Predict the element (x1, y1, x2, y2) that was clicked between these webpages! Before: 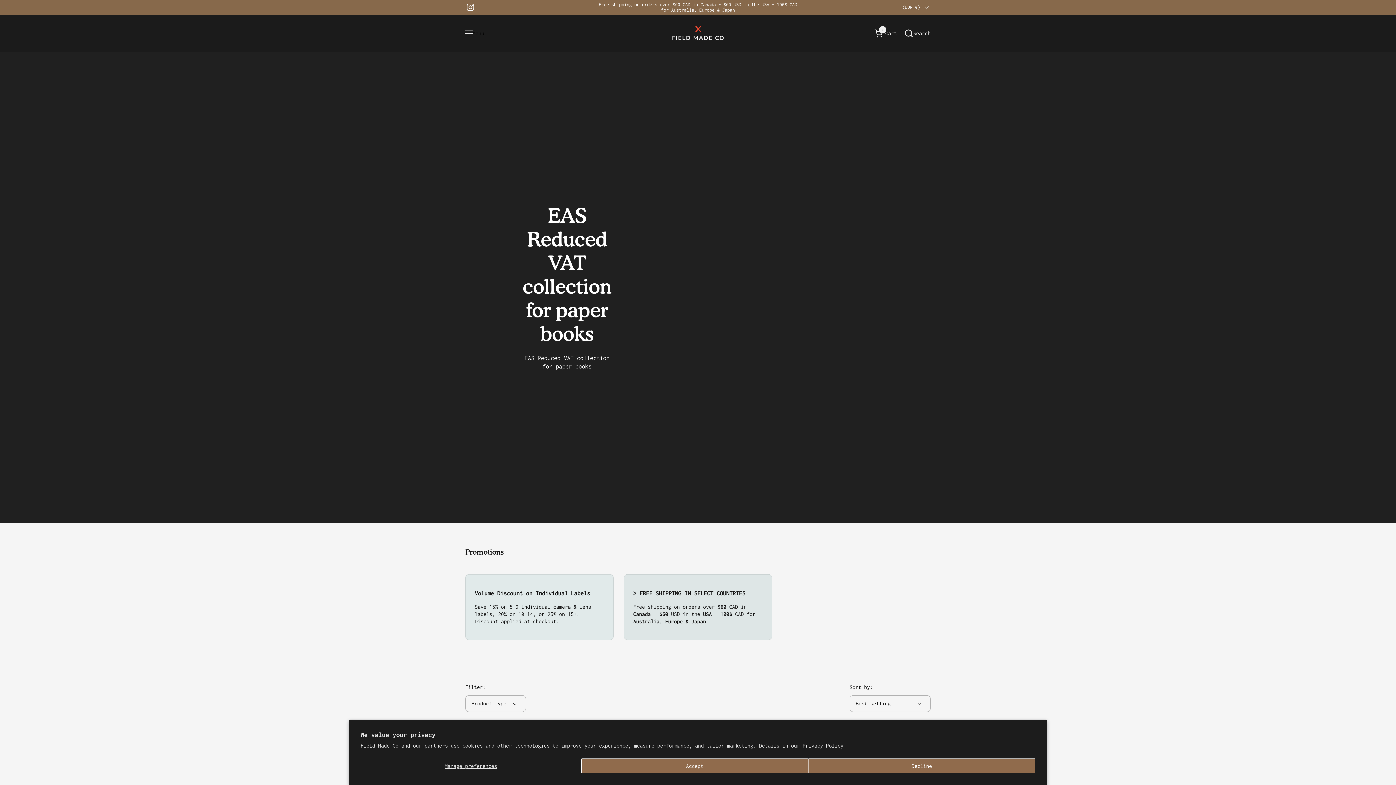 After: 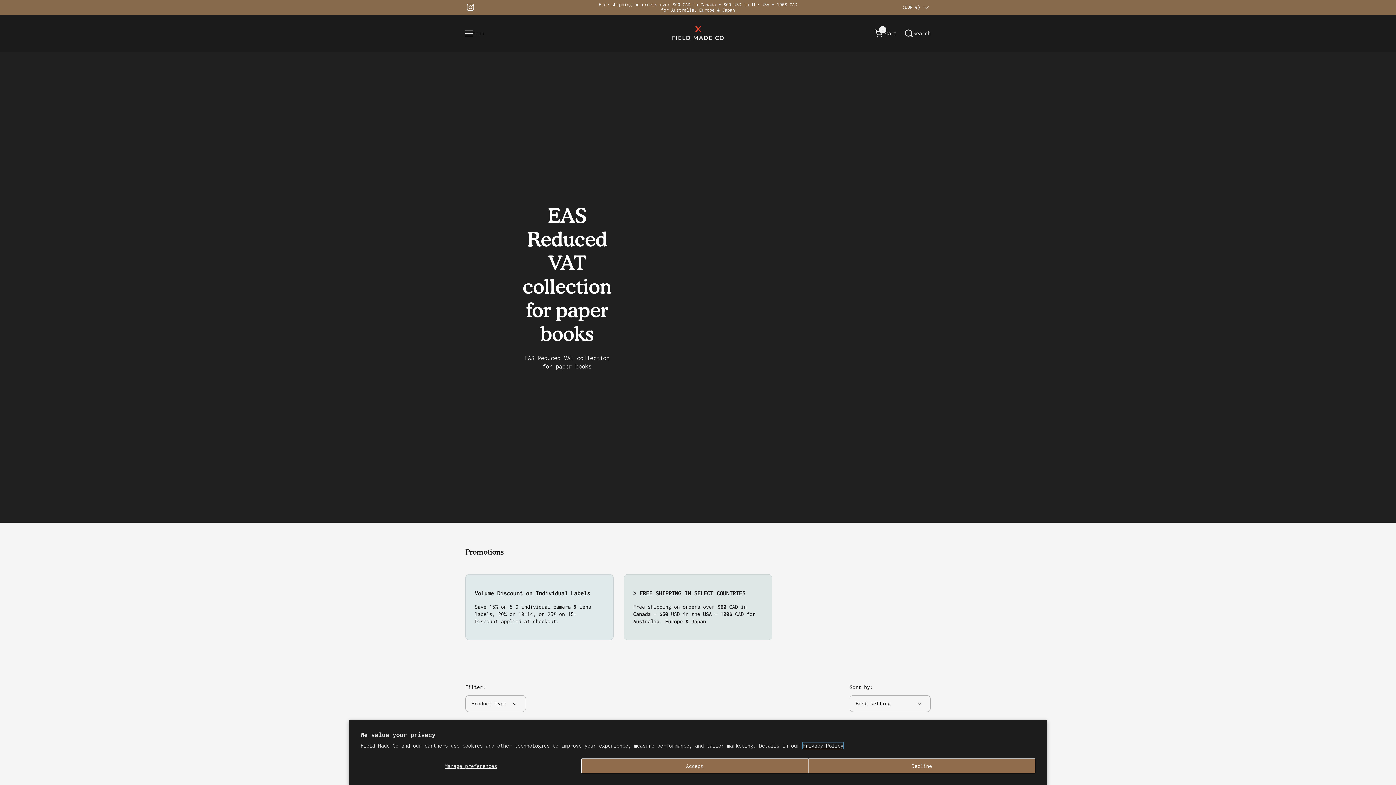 Action: label: Privacy Policy bbox: (802, 742, 843, 749)